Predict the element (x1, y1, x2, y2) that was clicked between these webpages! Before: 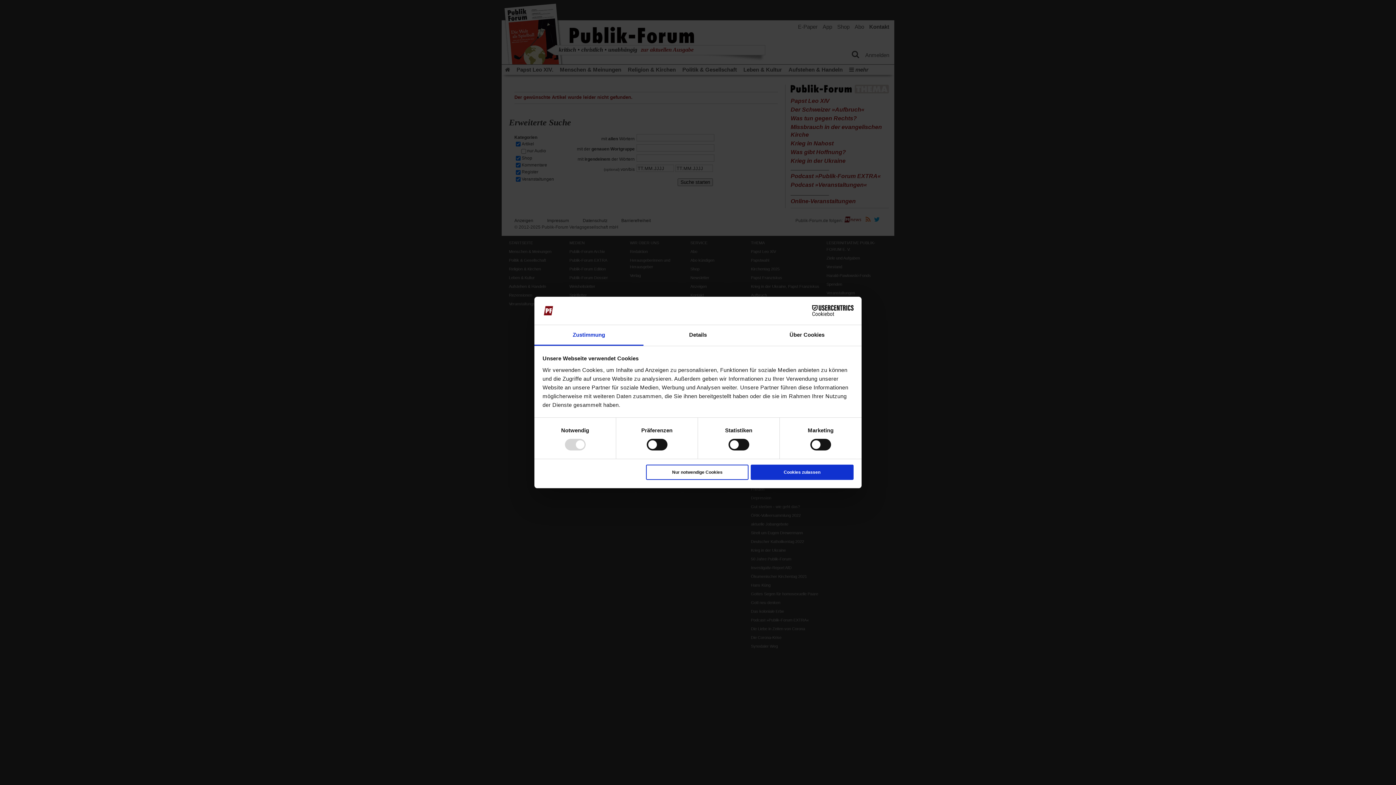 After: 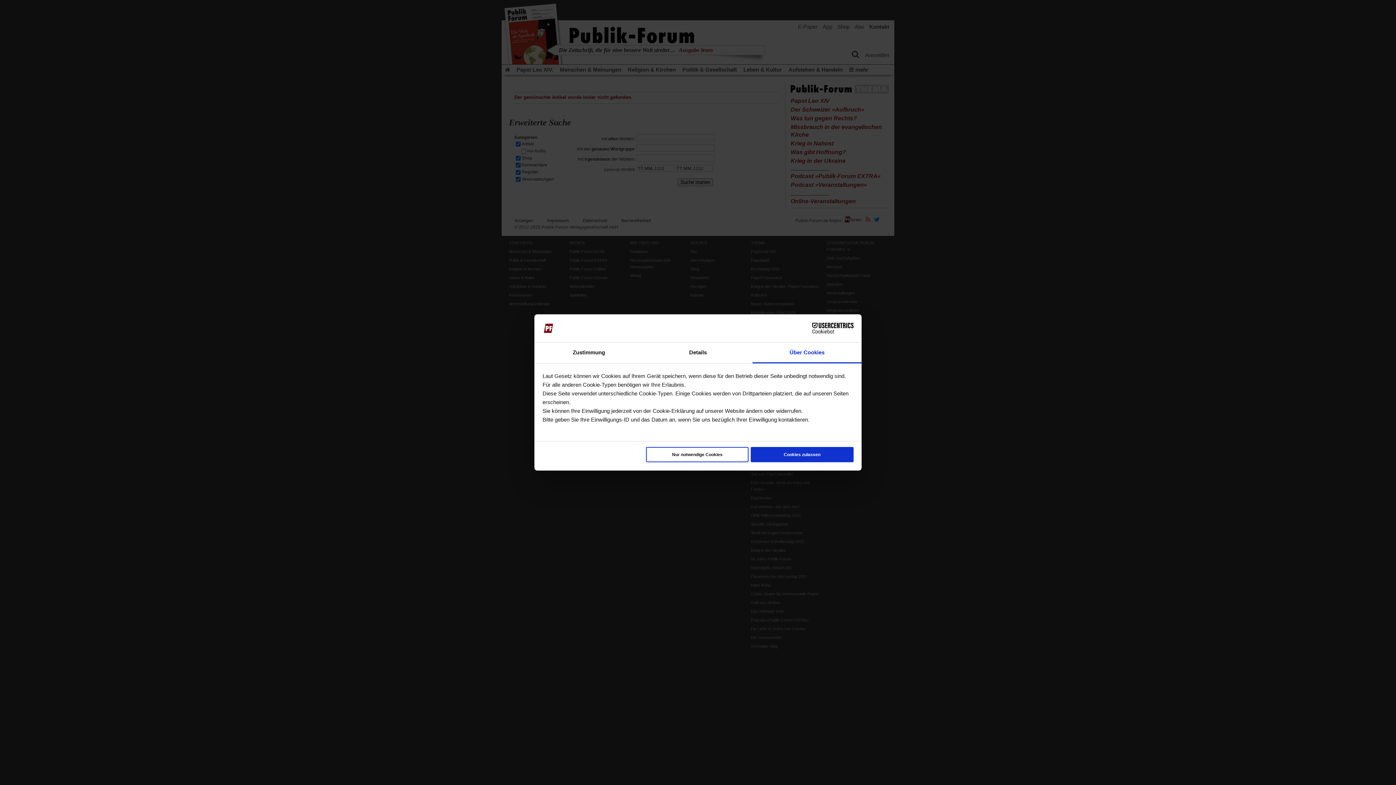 Action: label: Über Cookies bbox: (752, 325, 861, 345)